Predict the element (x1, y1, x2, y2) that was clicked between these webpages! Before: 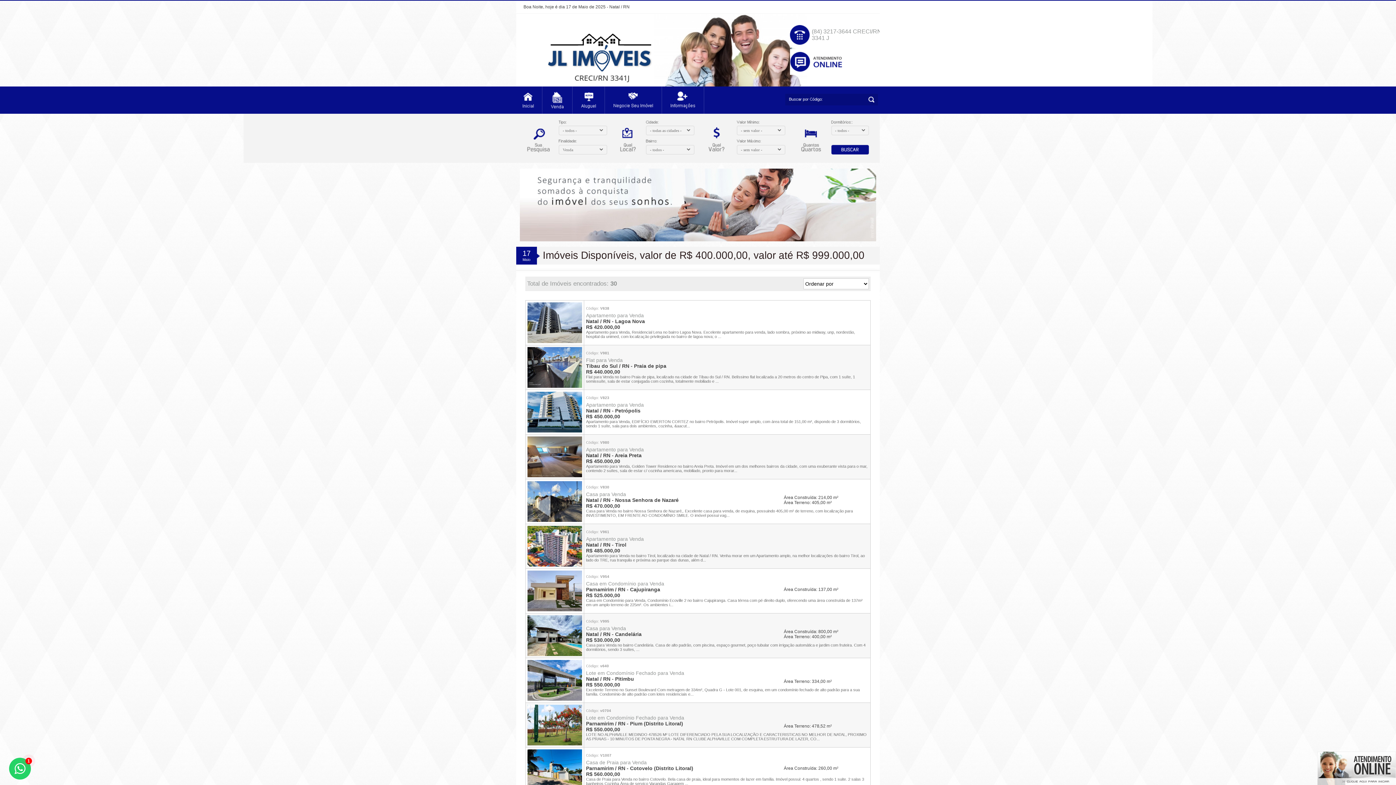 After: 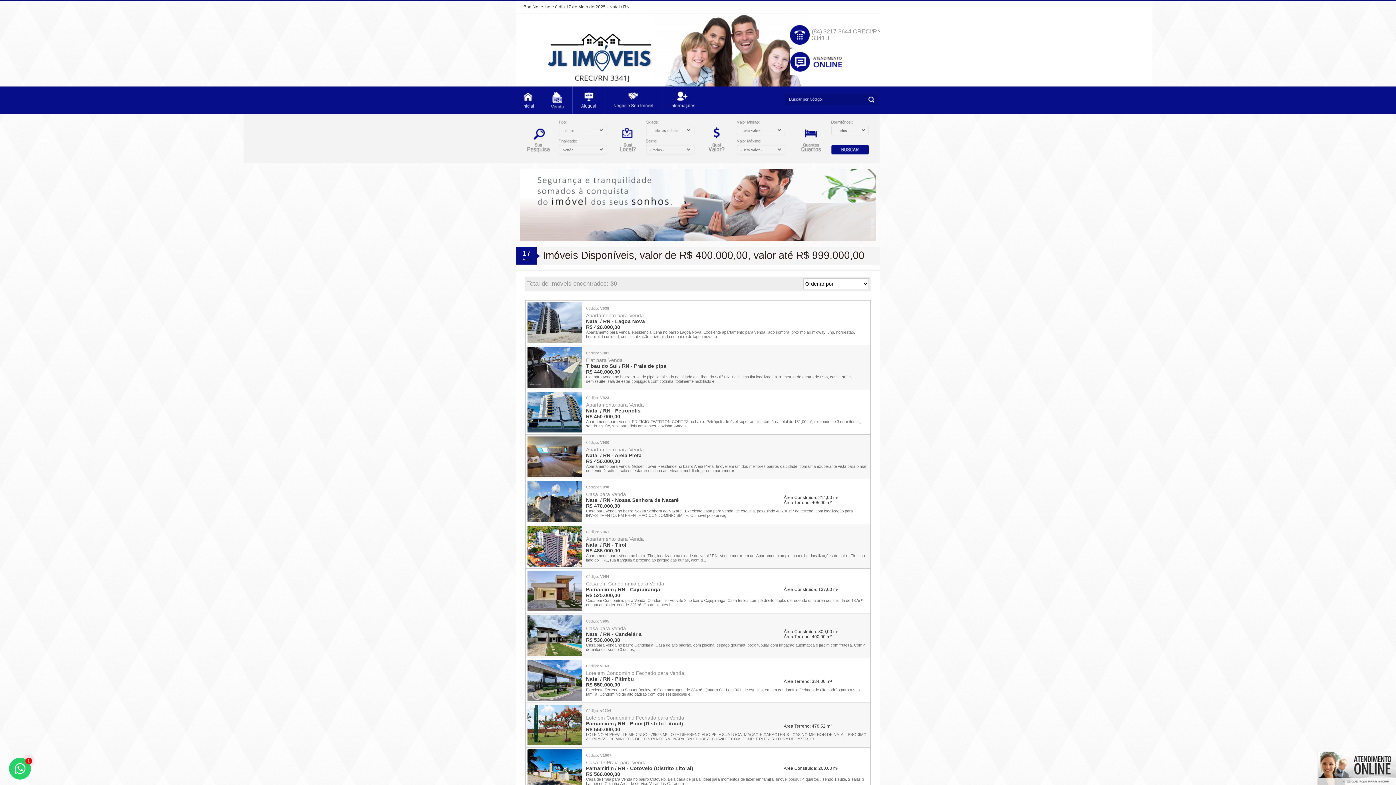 Action: bbox: (1317, 781, 1396, 786)